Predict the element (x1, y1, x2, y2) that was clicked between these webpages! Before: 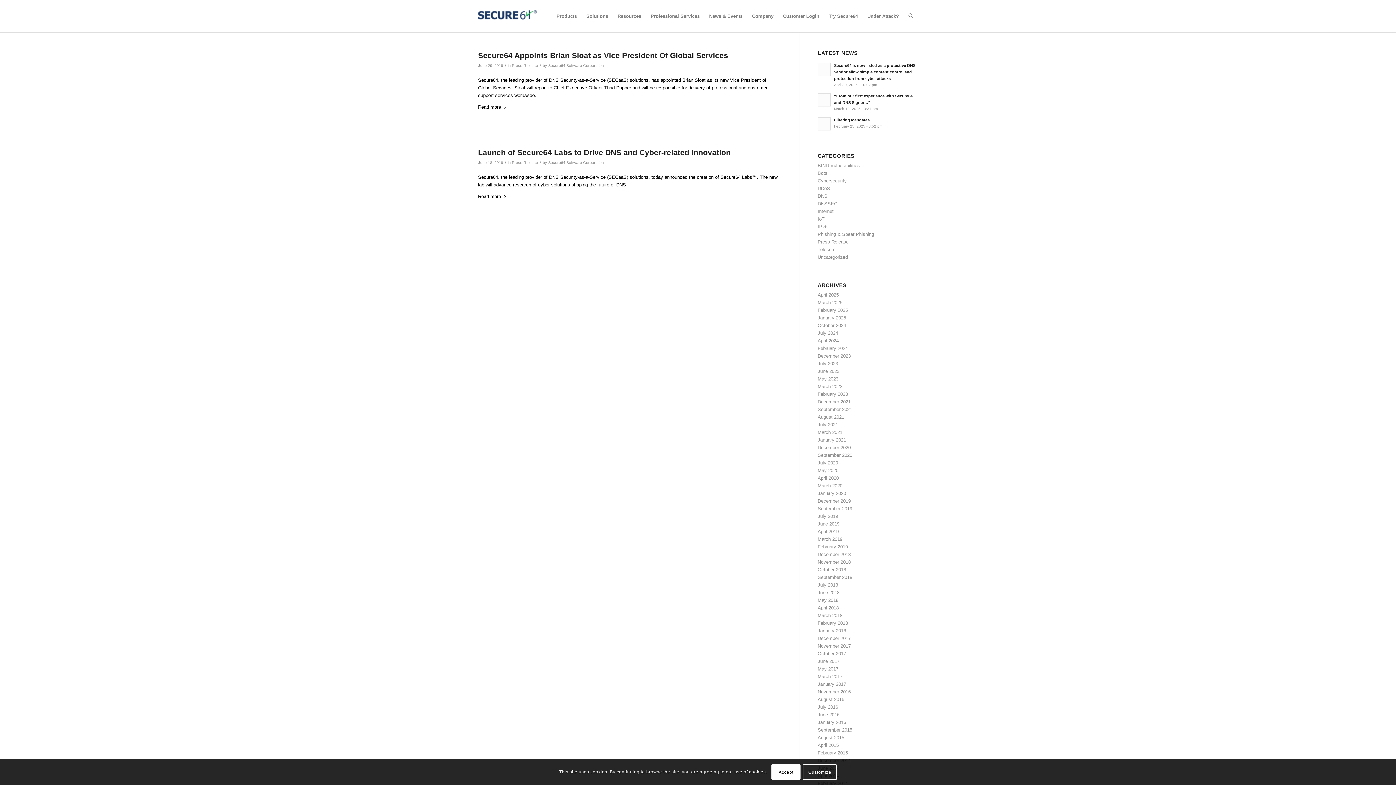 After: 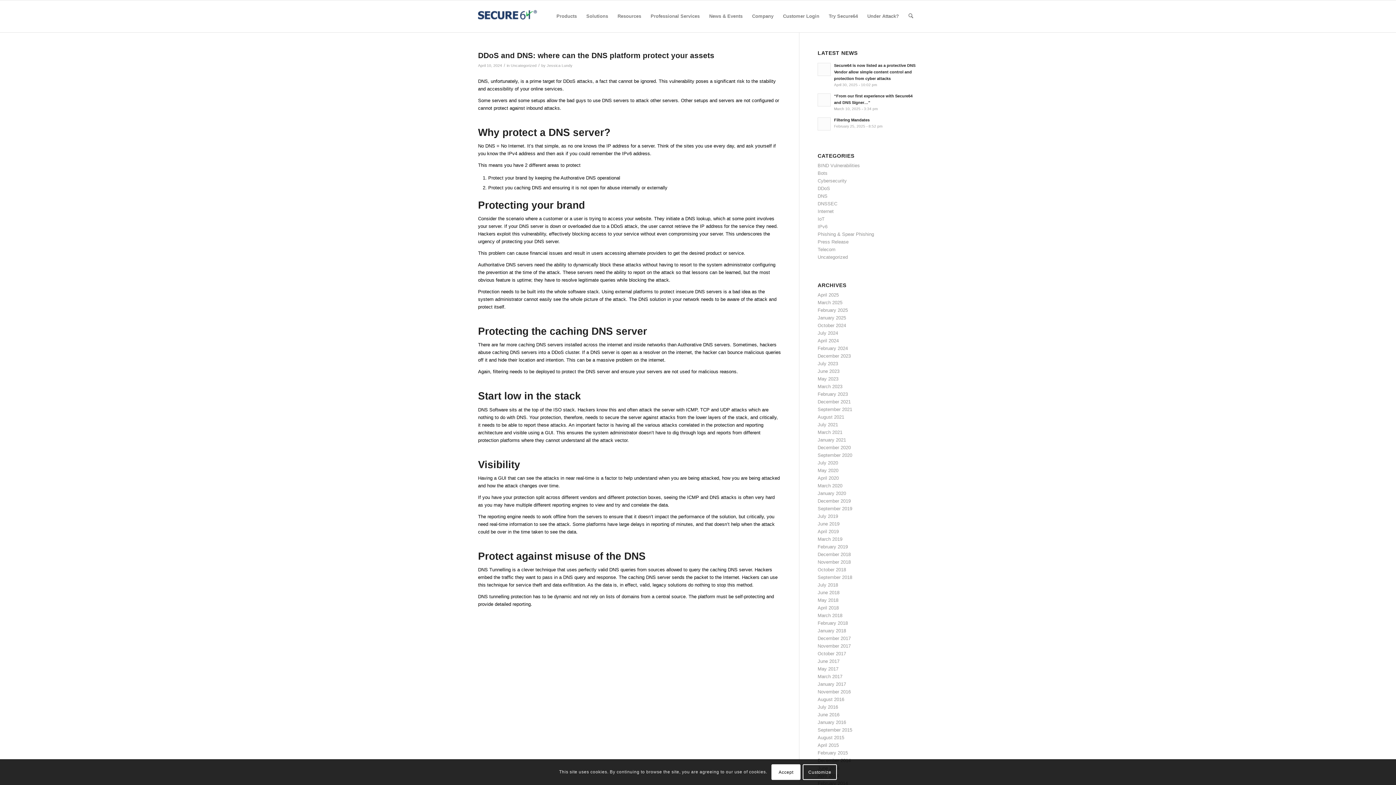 Action: label: April 2024 bbox: (817, 338, 839, 343)